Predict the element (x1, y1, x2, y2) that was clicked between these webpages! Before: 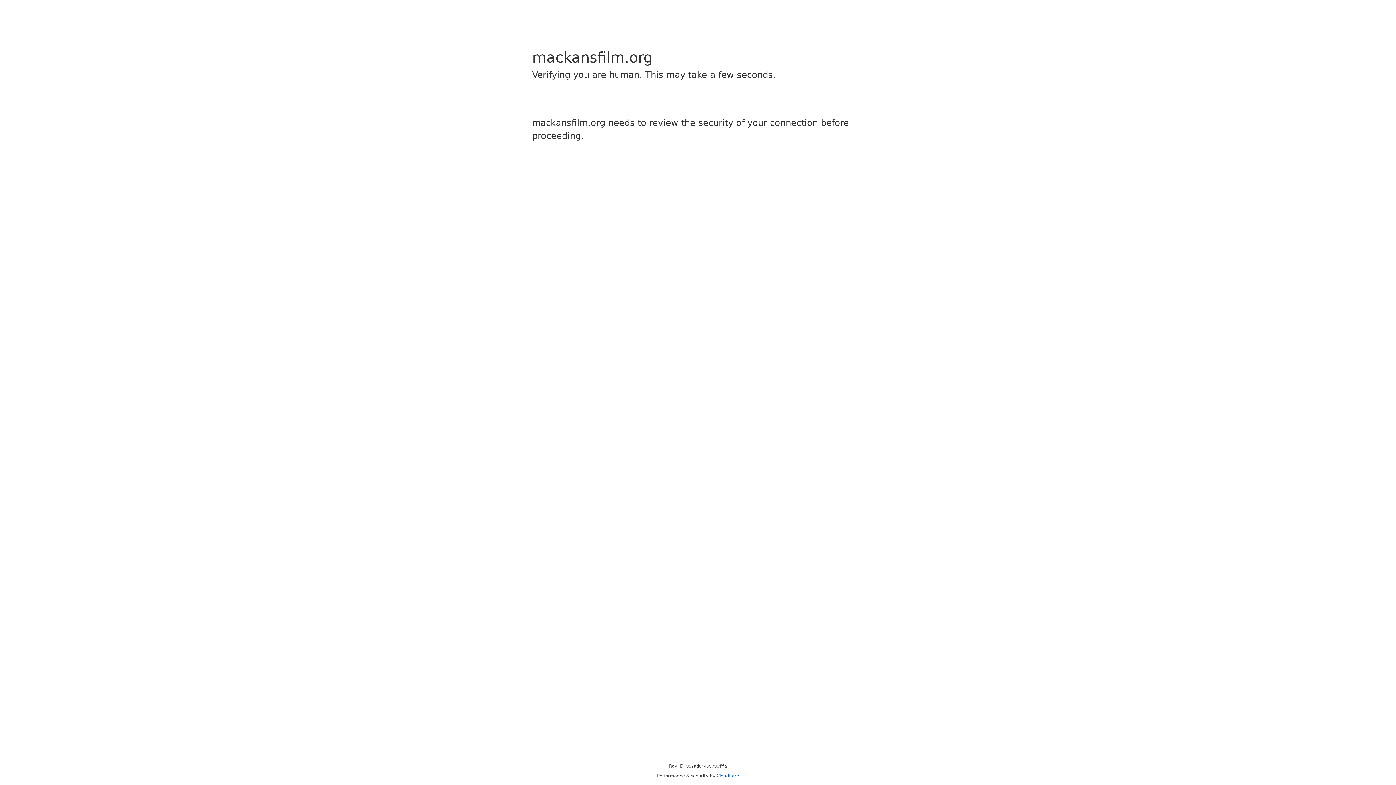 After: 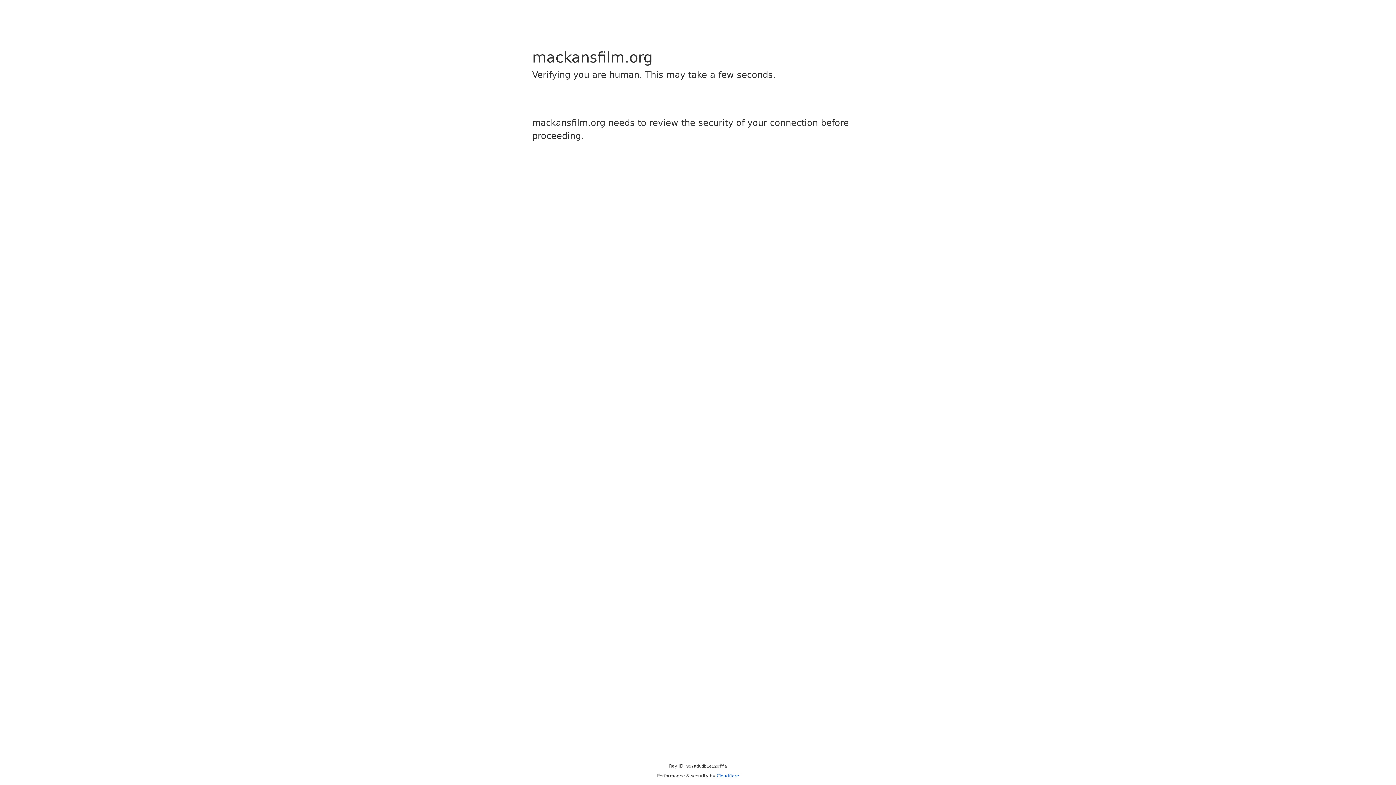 Action: bbox: (716, 773, 739, 778) label: Cloudflare